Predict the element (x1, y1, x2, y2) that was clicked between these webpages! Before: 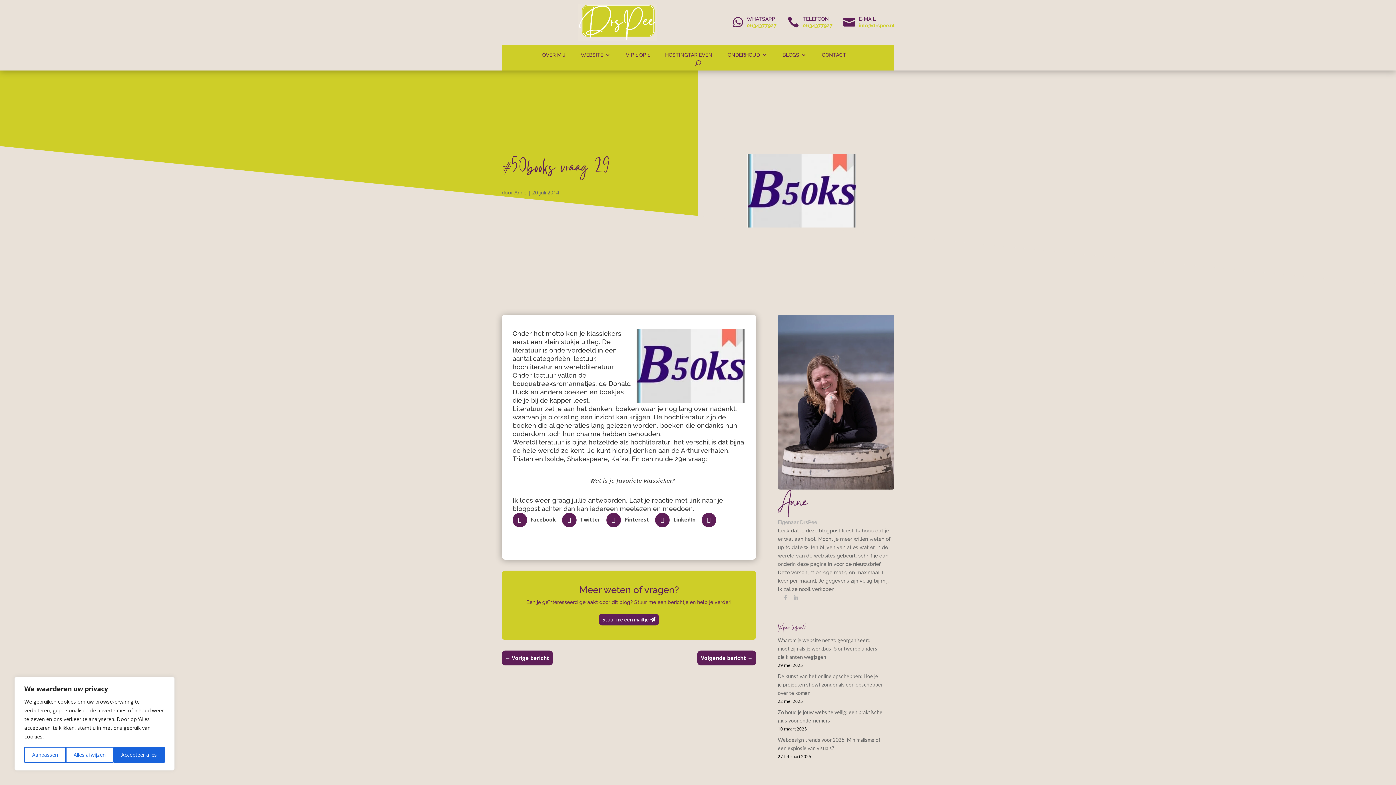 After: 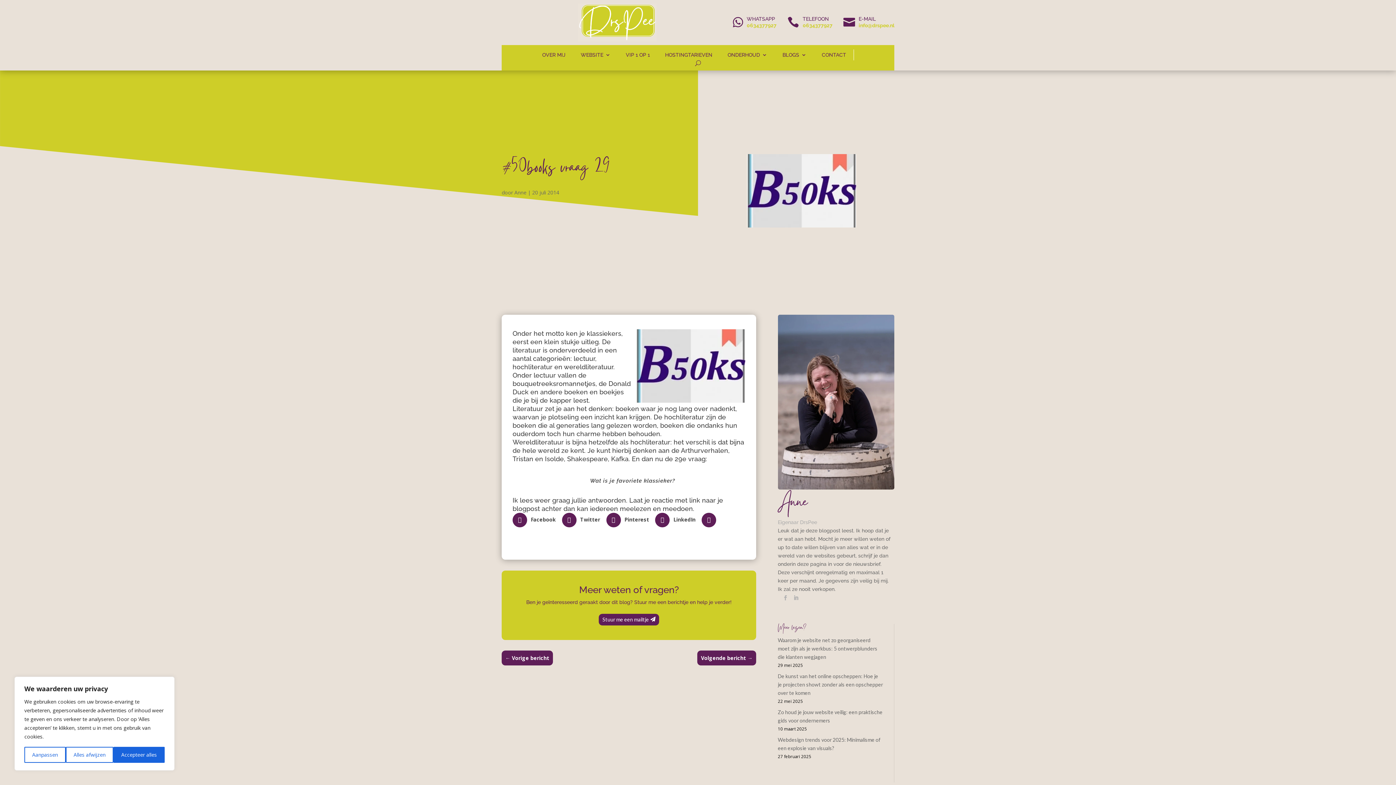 Action: label: info@drspee.nl bbox: (858, 22, 894, 28)